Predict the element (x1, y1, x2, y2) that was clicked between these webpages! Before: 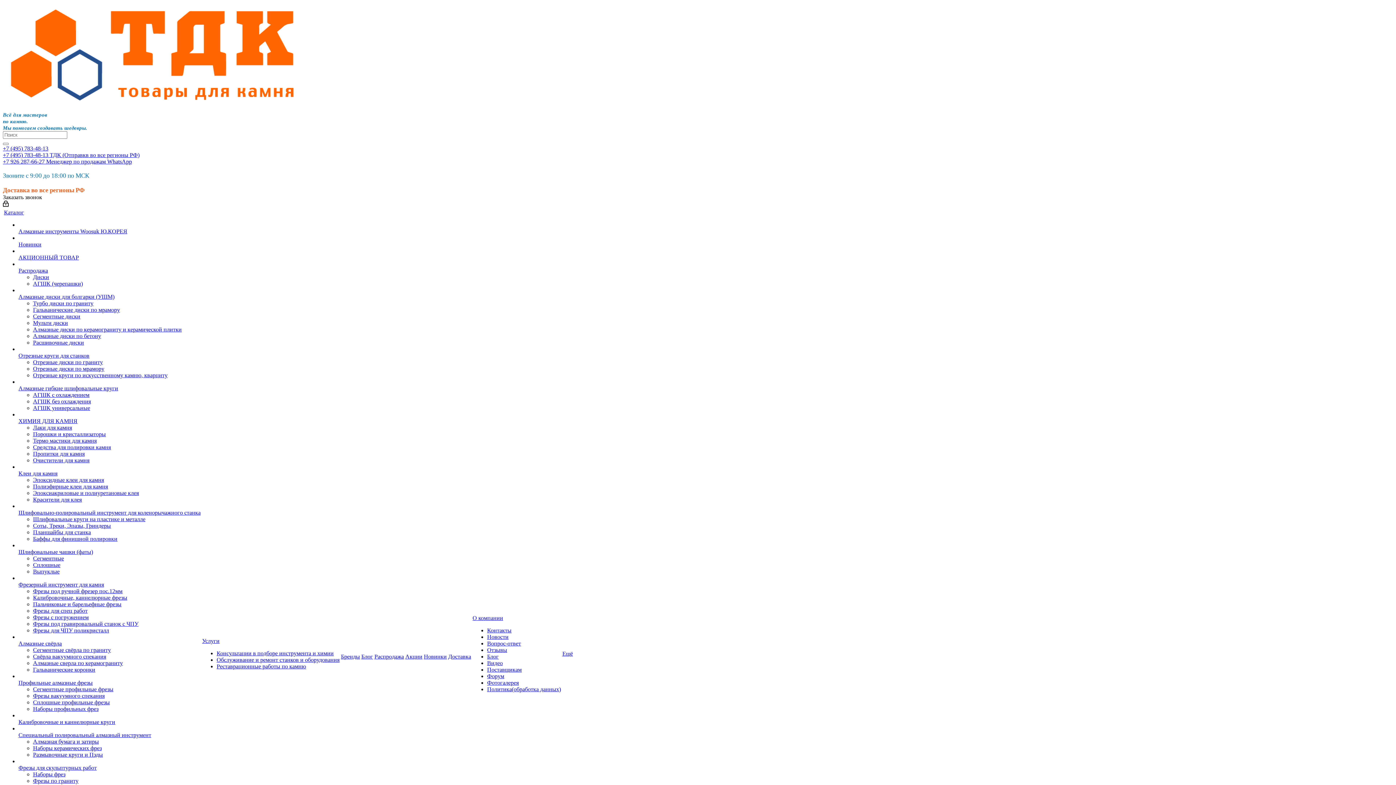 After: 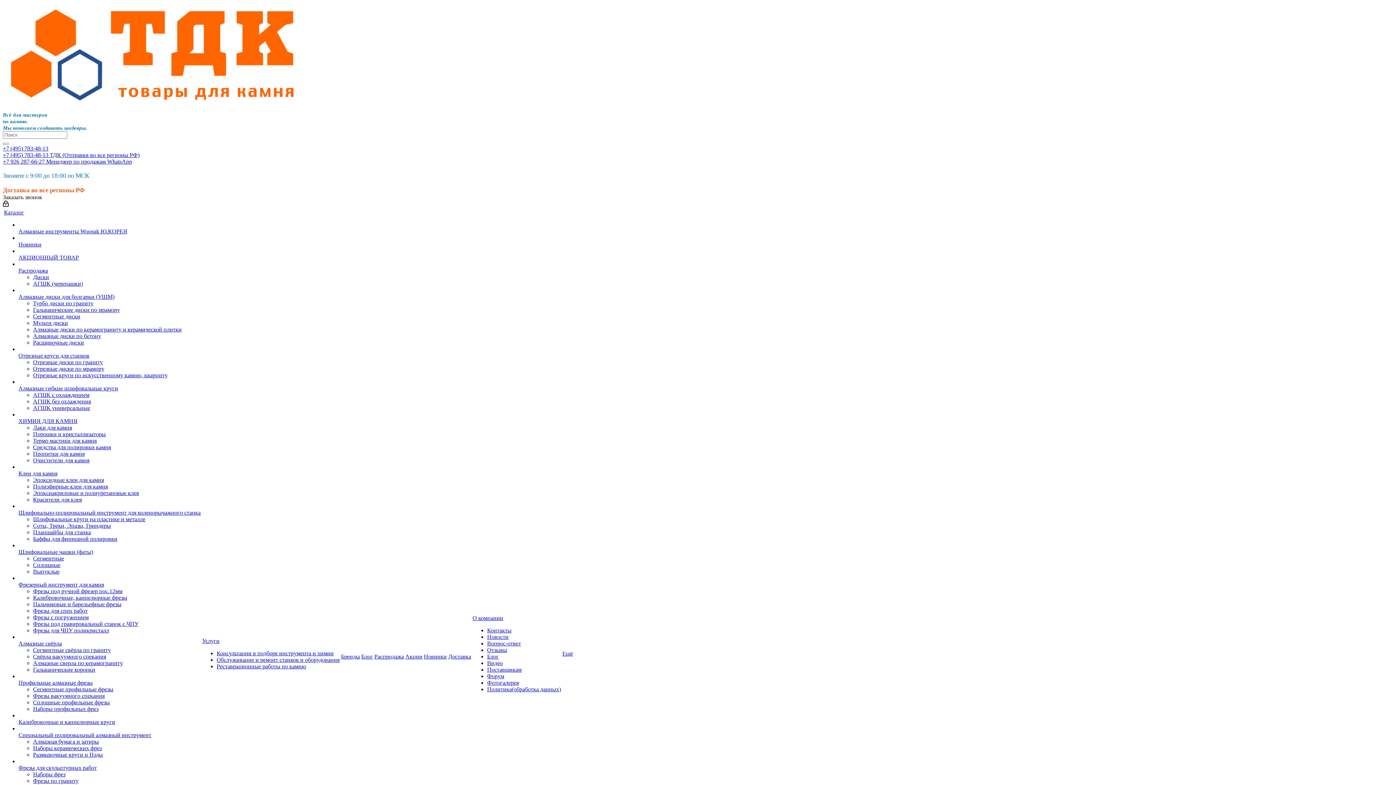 Action: bbox: (33, 699, 109, 705) label: Сплошные профильные фрезы